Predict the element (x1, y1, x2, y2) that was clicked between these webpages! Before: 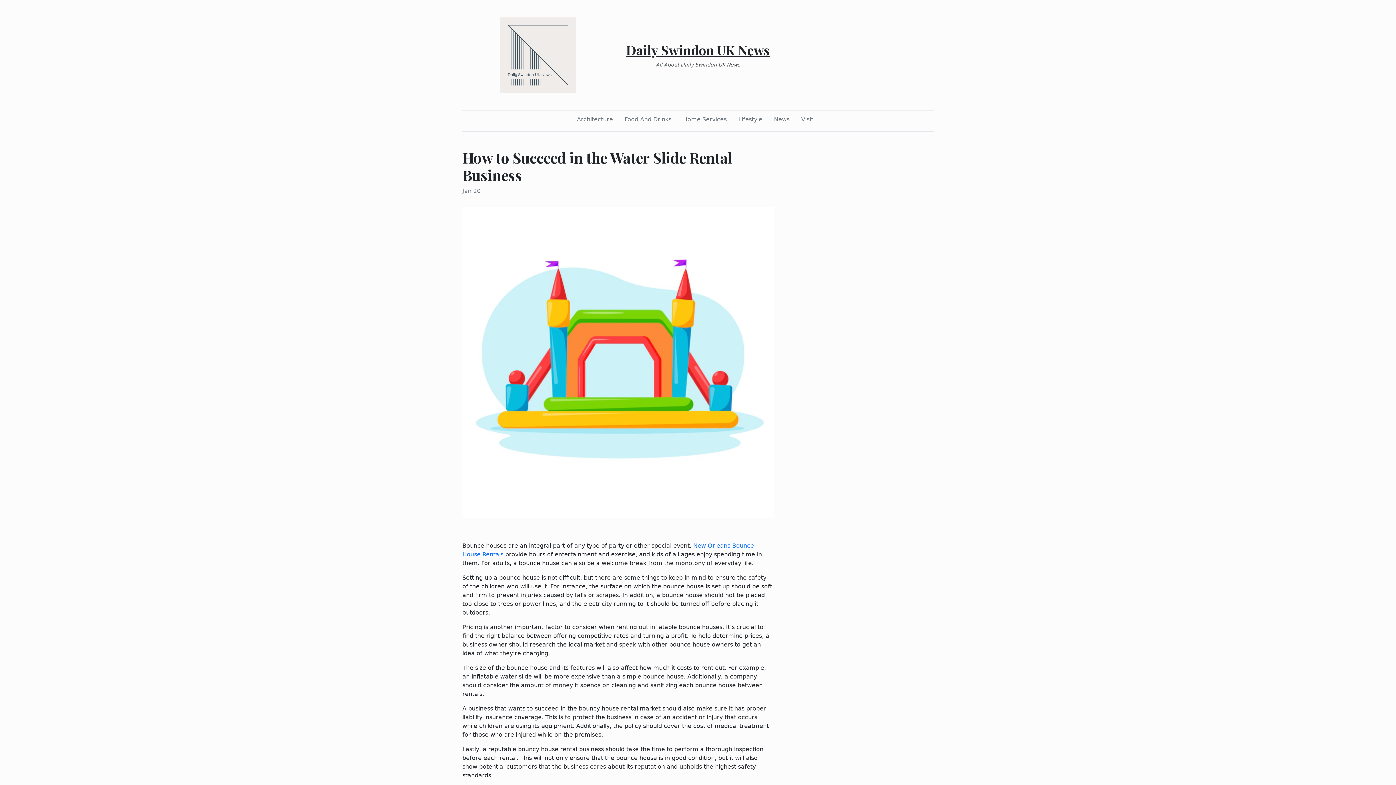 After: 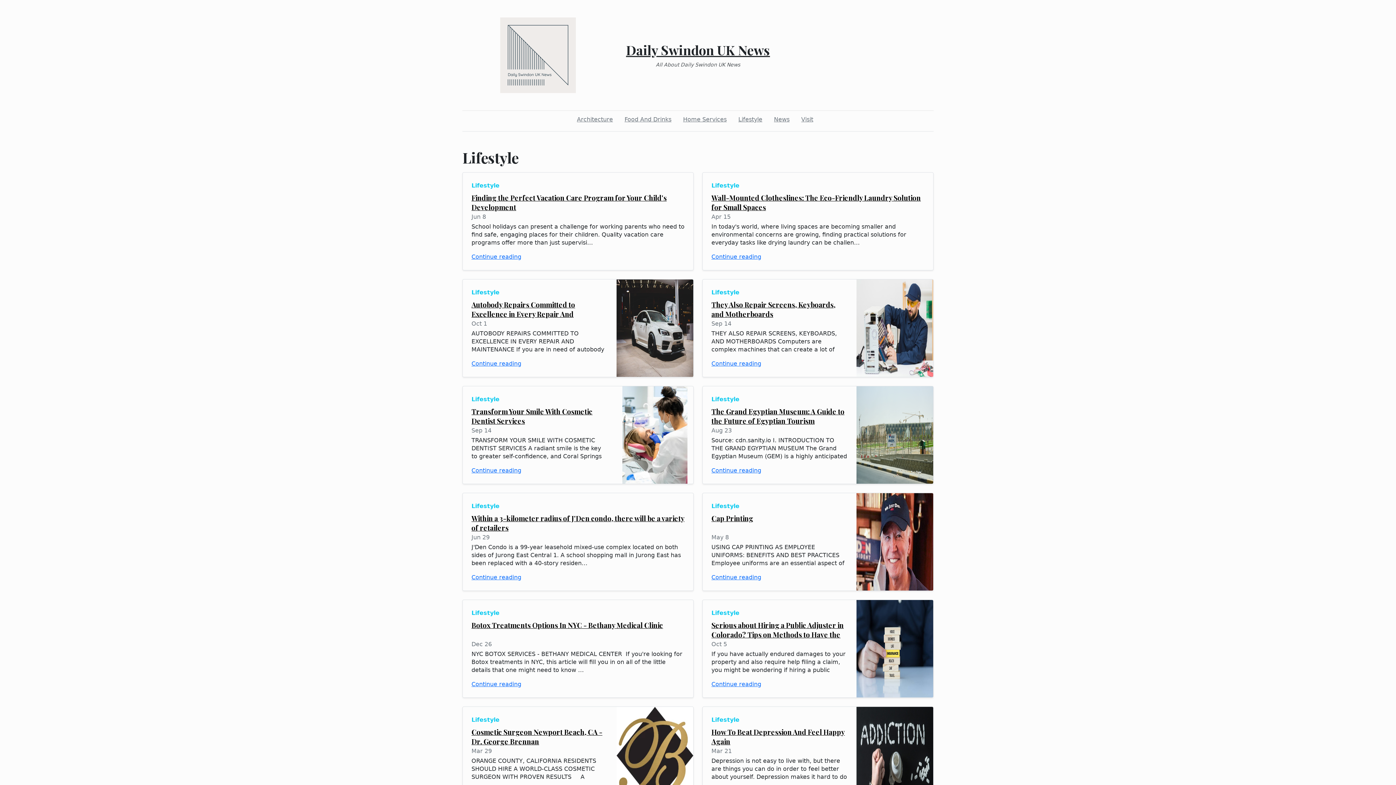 Action: bbox: (735, 112, 765, 126) label: Lifestyle